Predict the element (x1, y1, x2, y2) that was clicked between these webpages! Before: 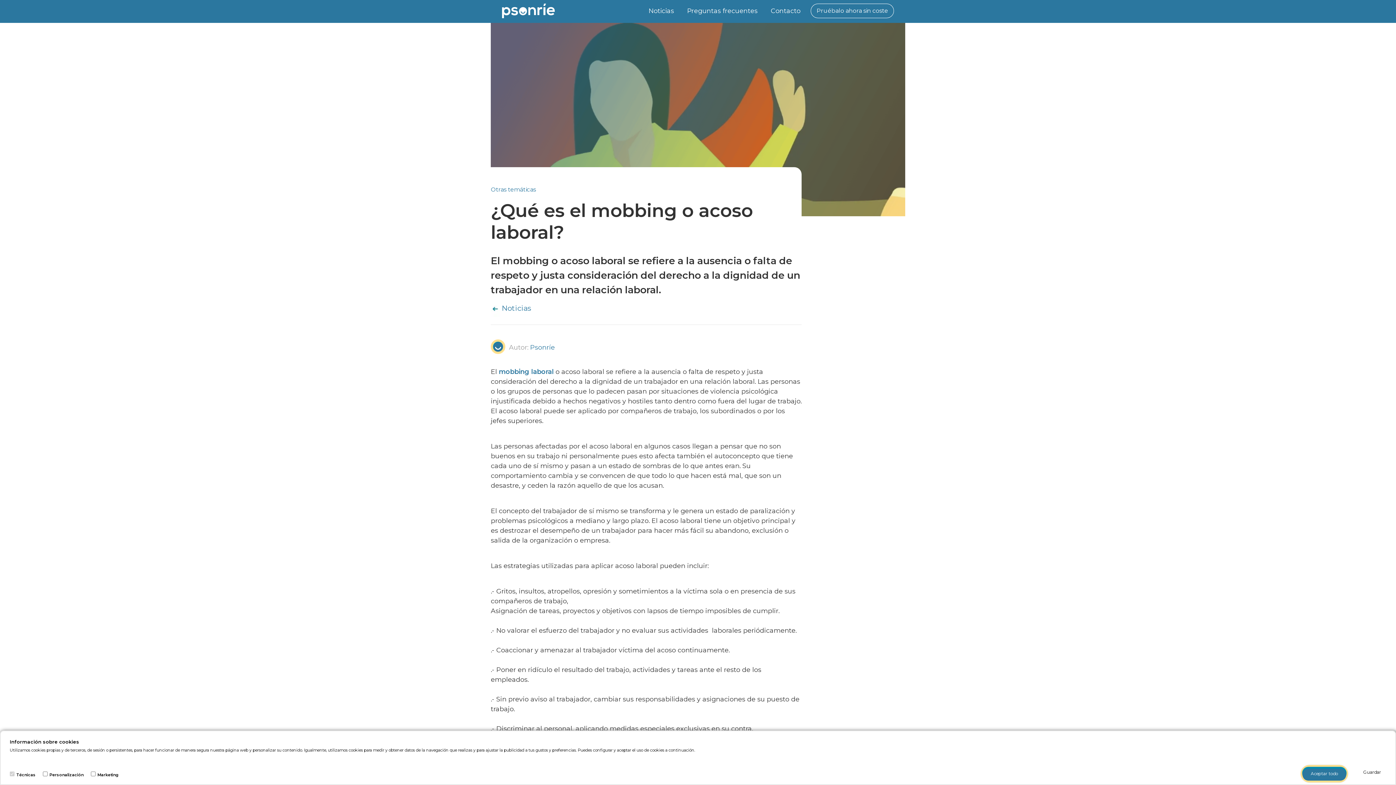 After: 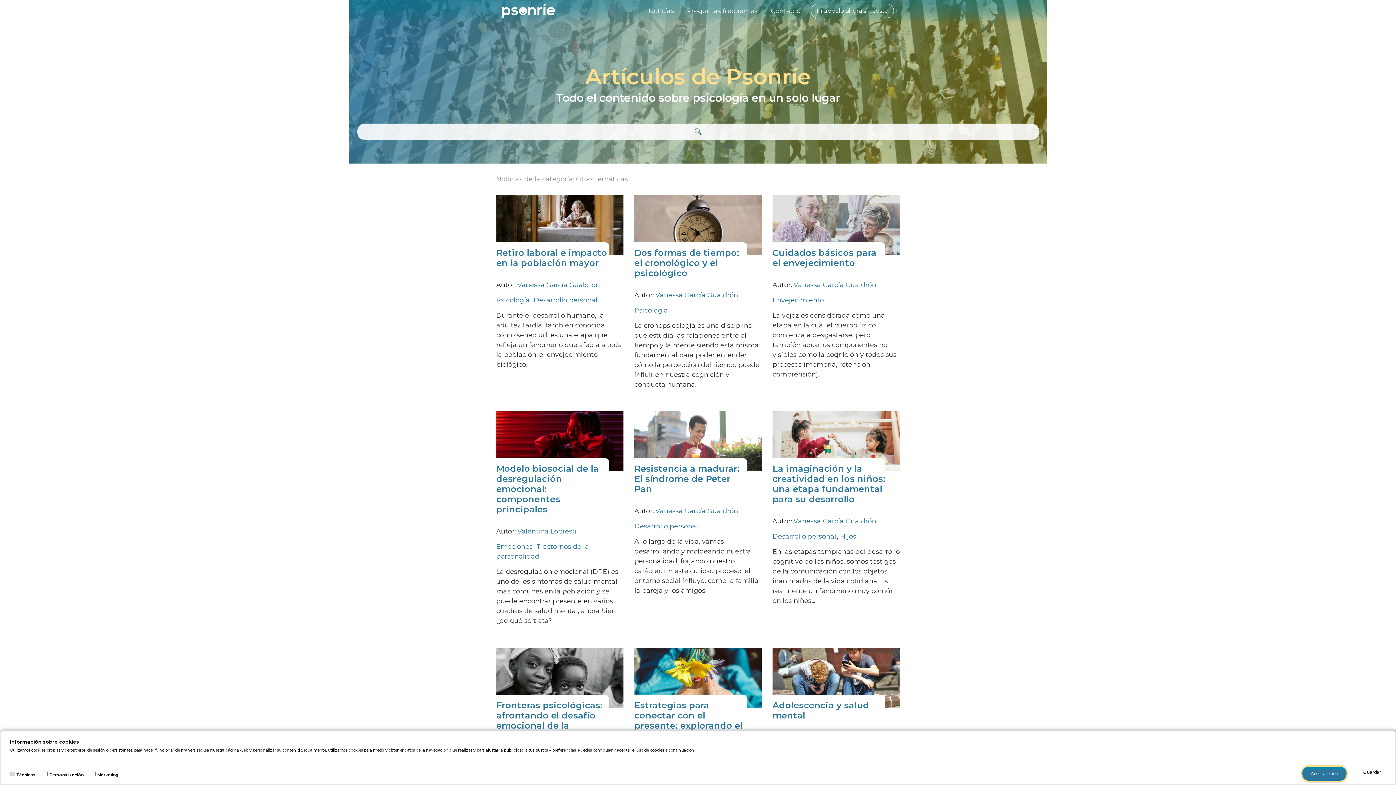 Action: label: Otras temáticas bbox: (490, 186, 536, 192)